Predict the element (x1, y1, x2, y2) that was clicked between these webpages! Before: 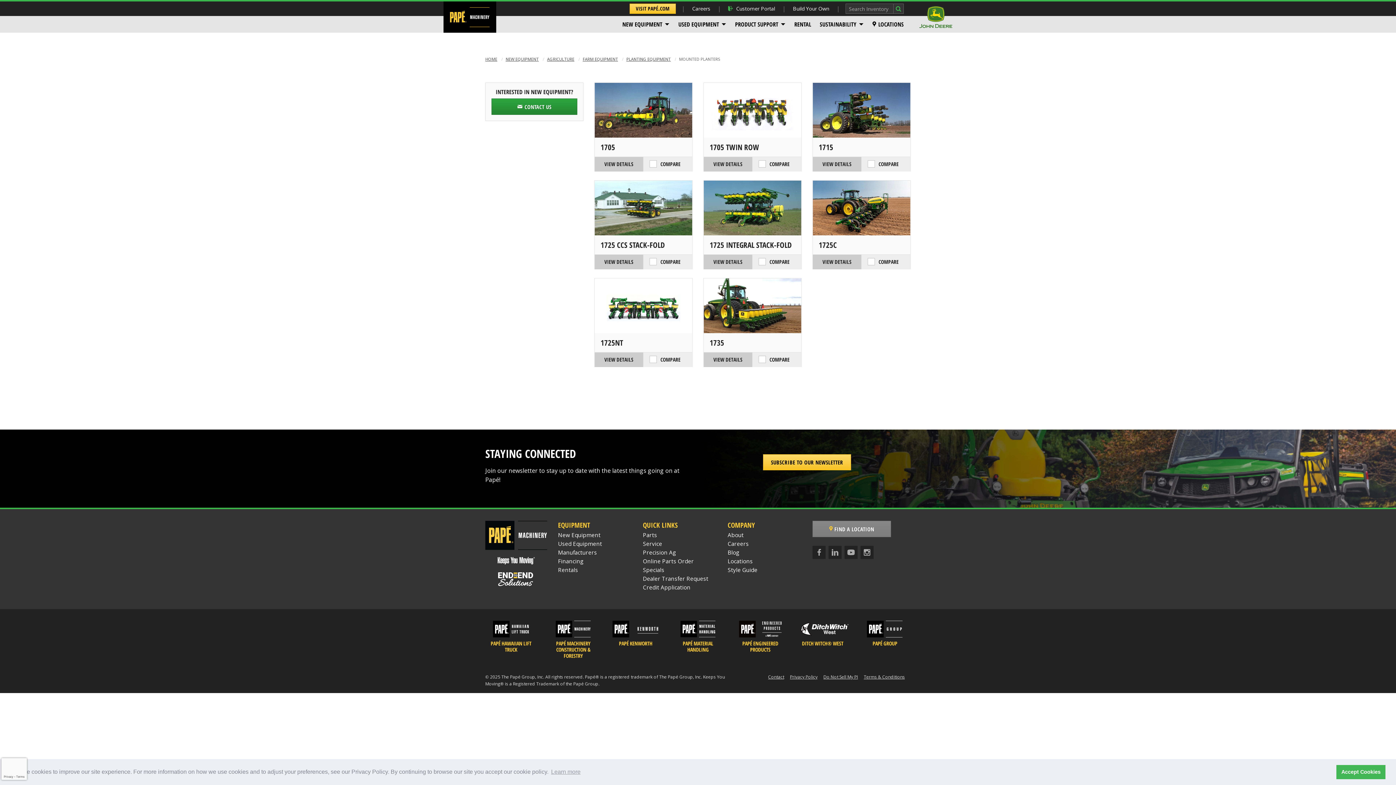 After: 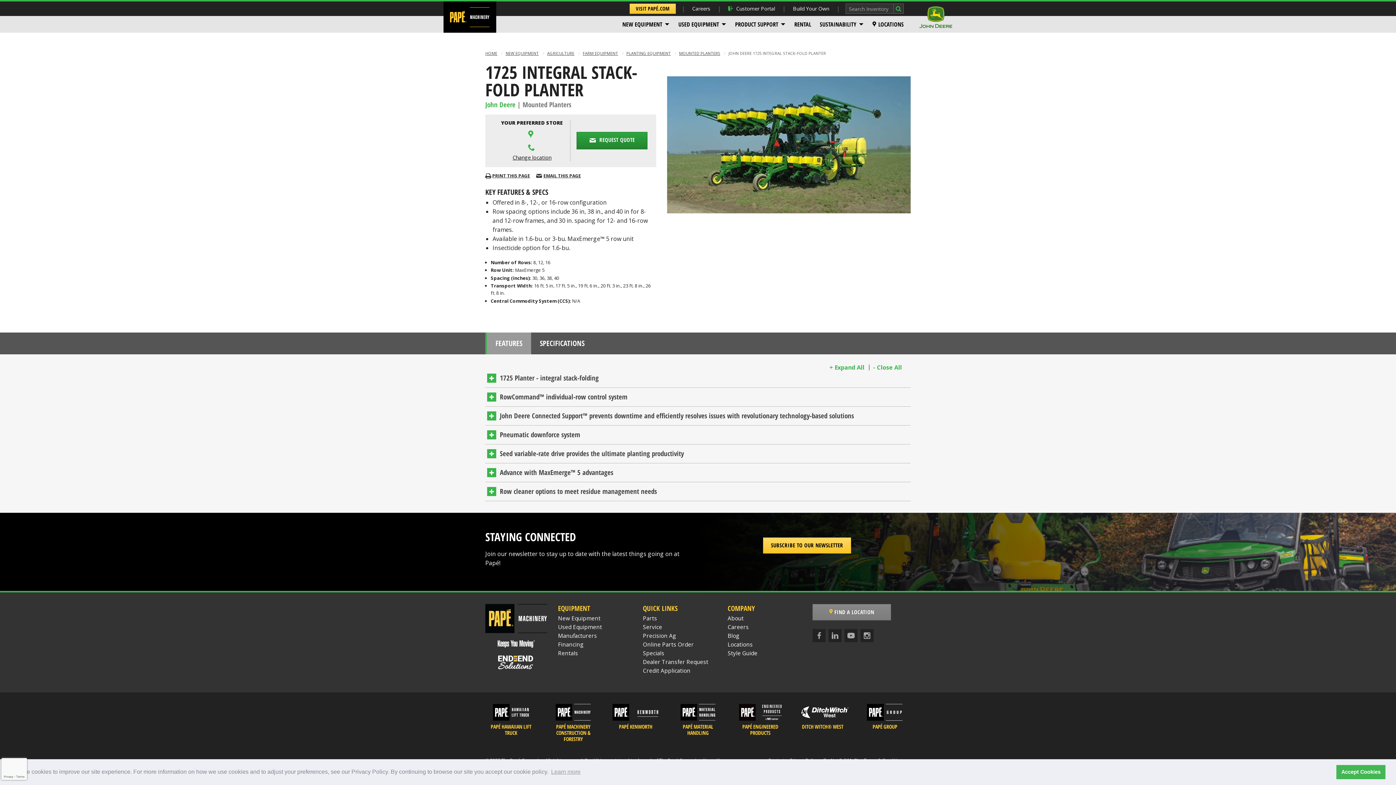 Action: bbox: (703, 180, 801, 235) label: VIEW DETAILS 